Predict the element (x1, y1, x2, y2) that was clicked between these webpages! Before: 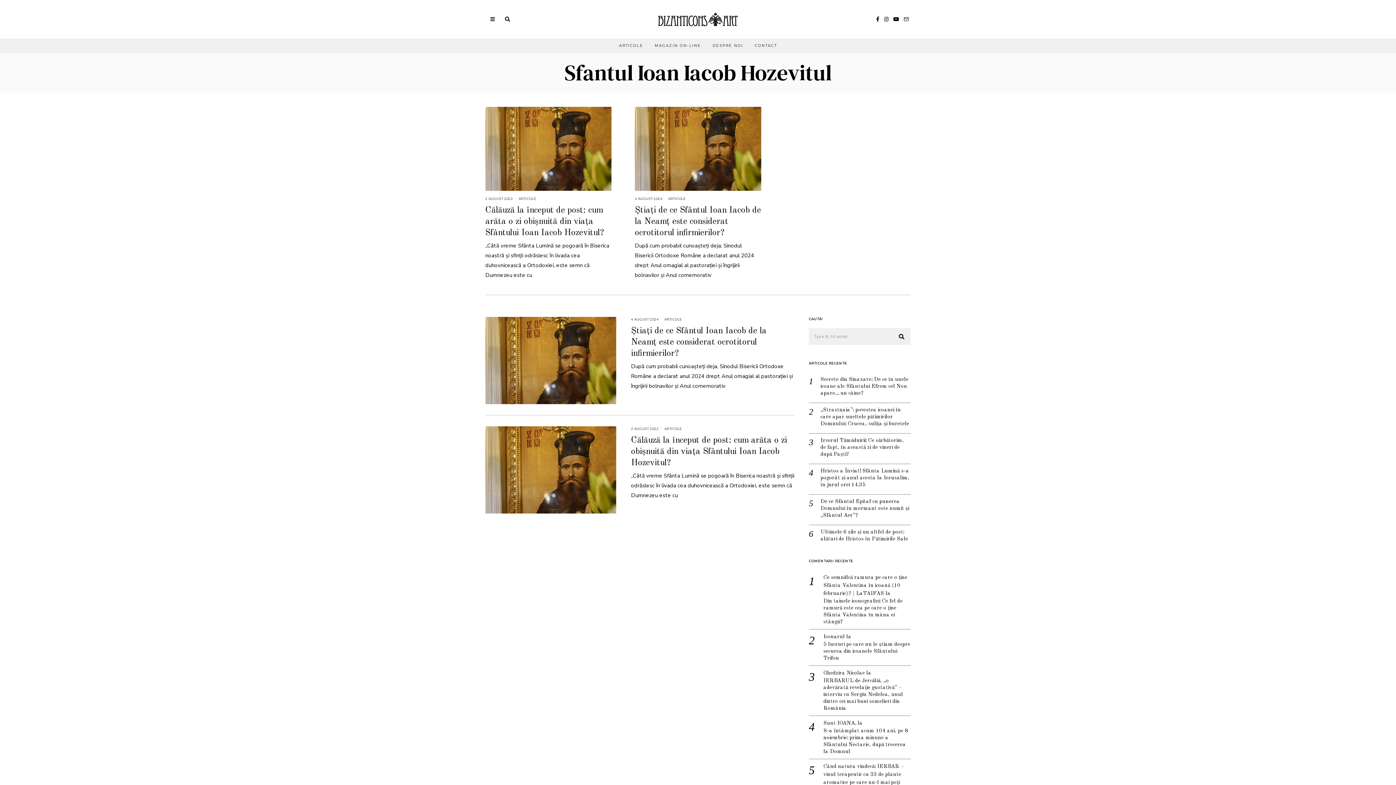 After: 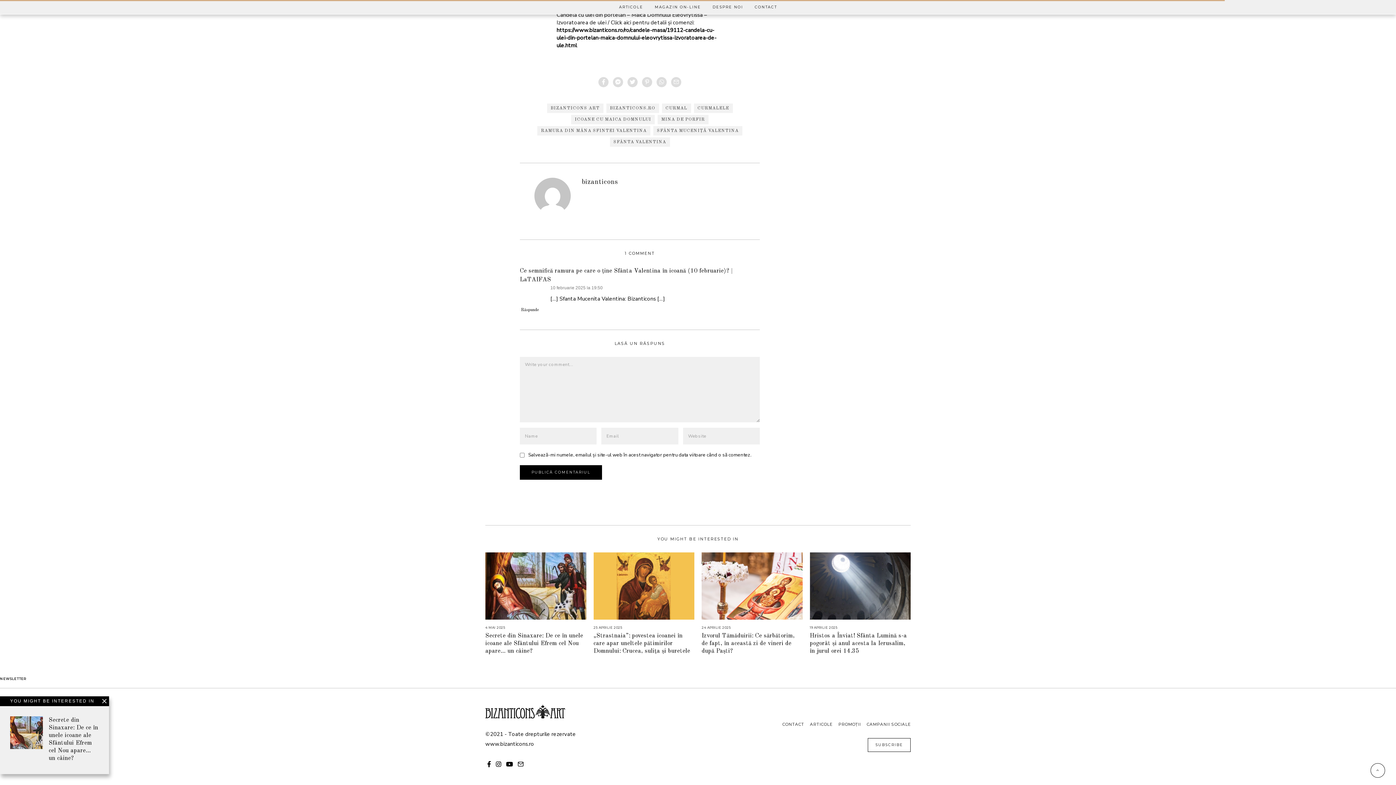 Action: label: Din tainele iconografiei: Ce fel de ramură este cea pe care o ține Sfânta Valentina în mâna ei stângă? bbox: (823, 598, 910, 625)